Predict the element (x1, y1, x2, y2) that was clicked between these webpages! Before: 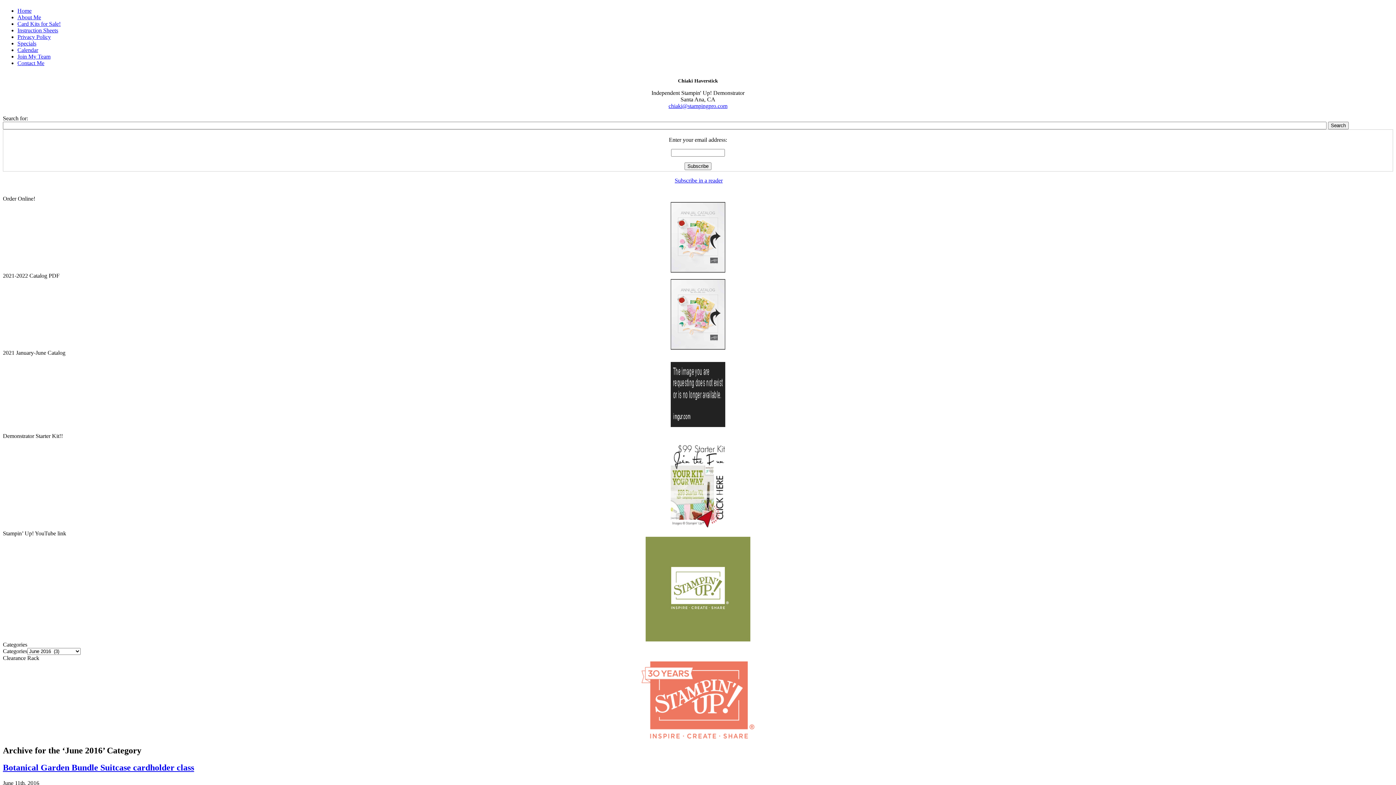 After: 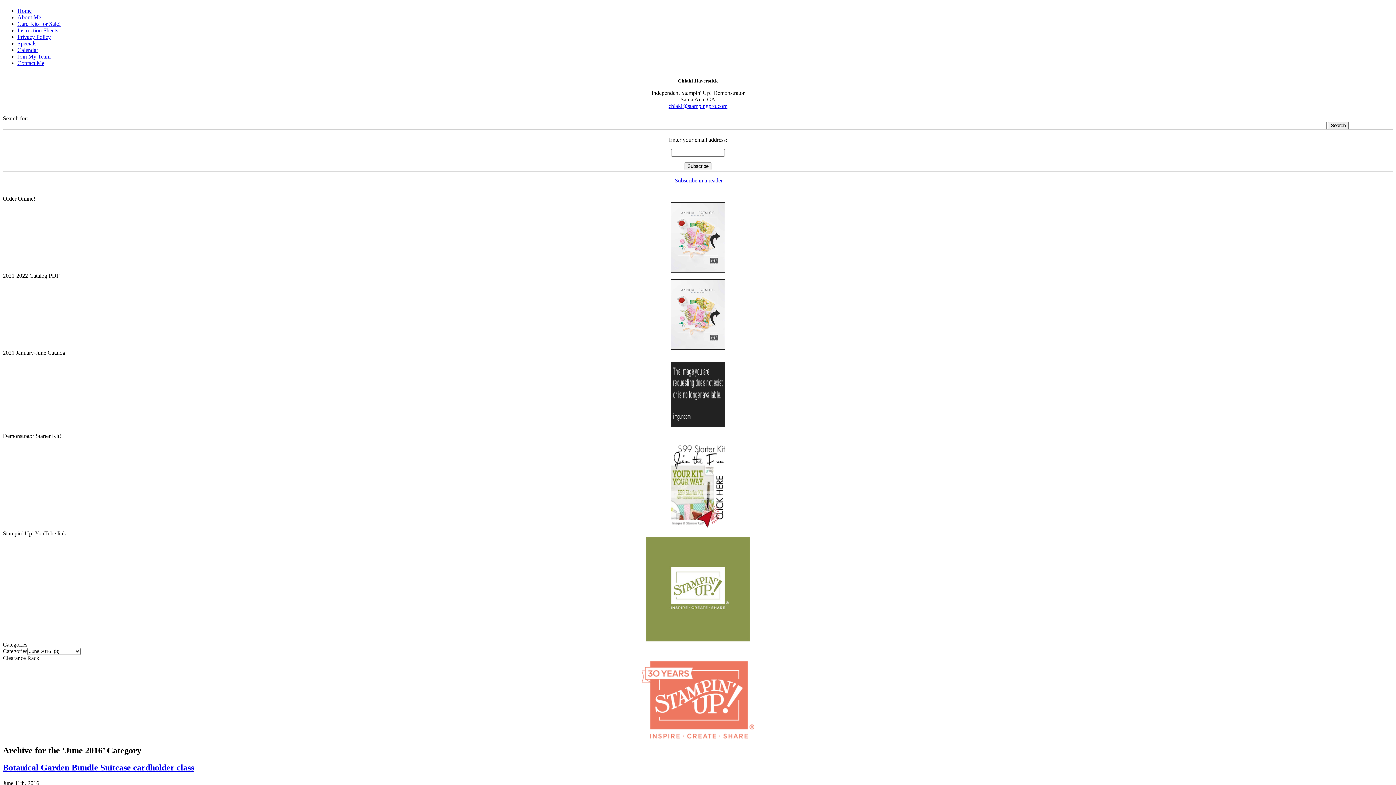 Action: bbox: (670, 422, 725, 428)